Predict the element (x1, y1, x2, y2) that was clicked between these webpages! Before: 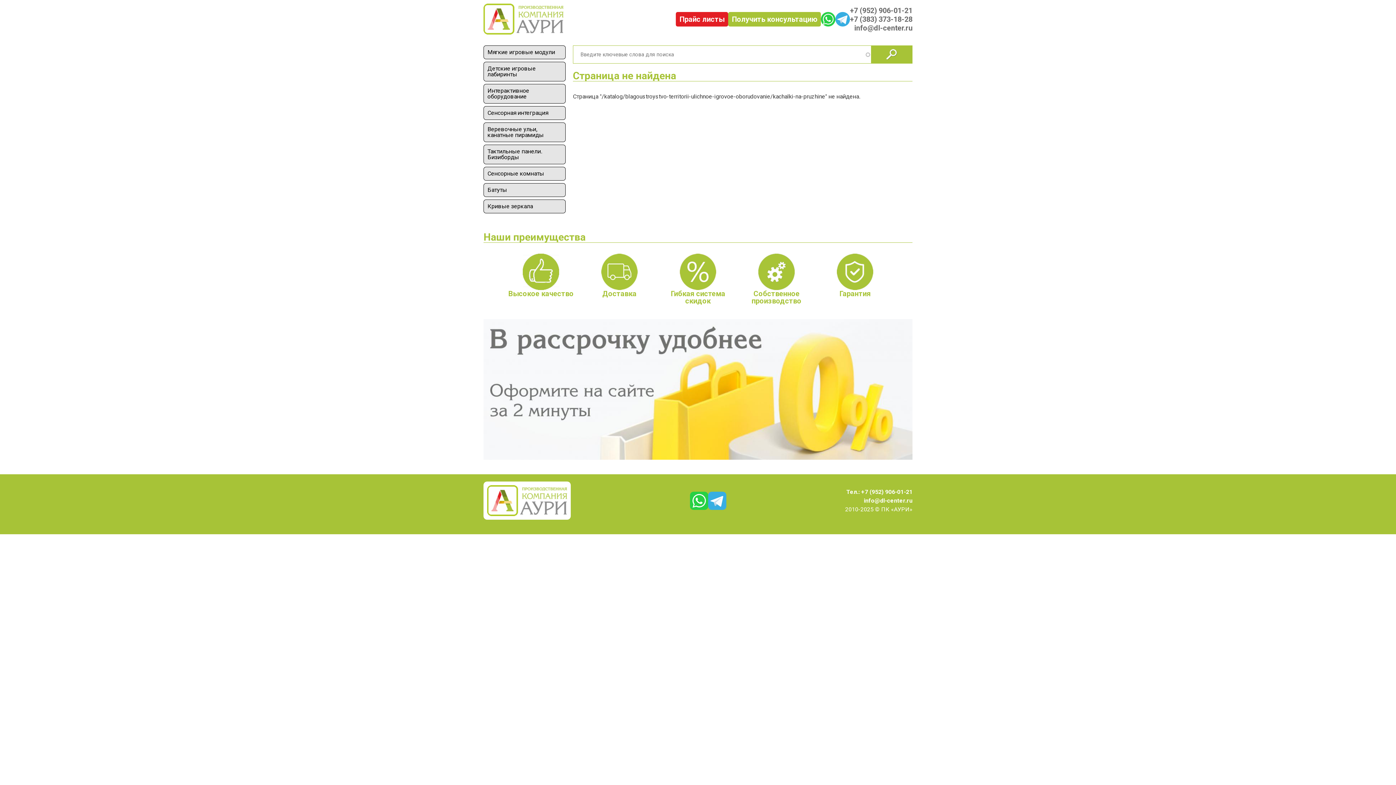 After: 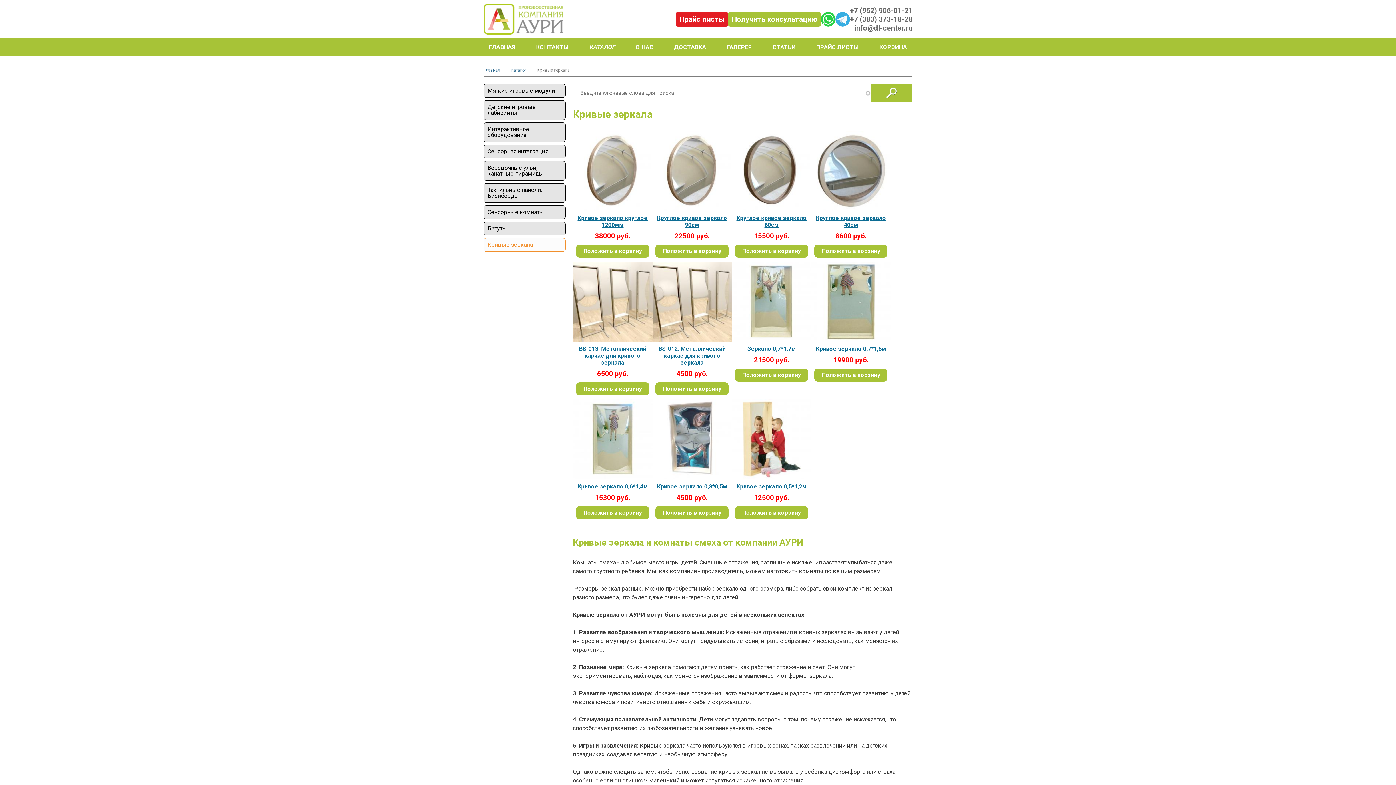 Action: label: Кривые зеркала bbox: (483, 199, 565, 213)